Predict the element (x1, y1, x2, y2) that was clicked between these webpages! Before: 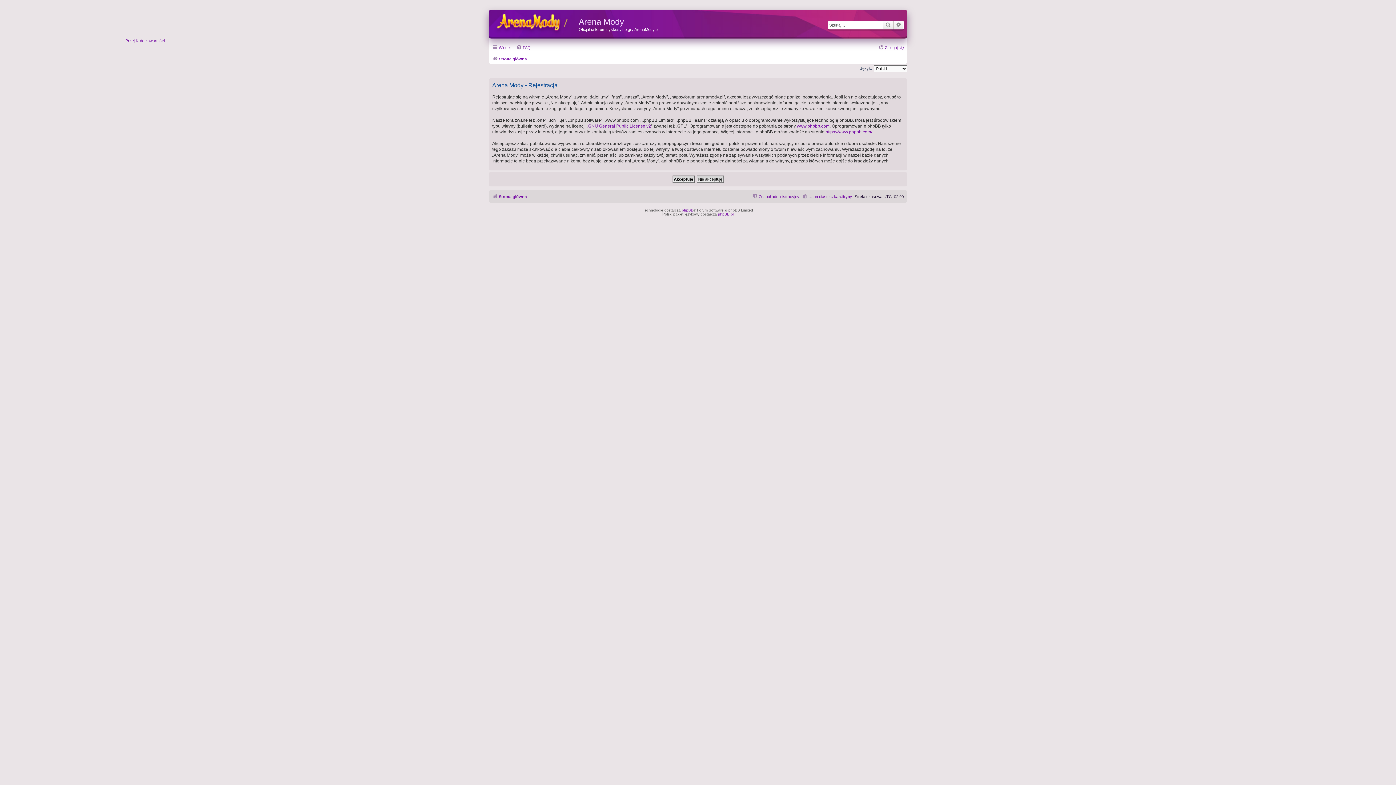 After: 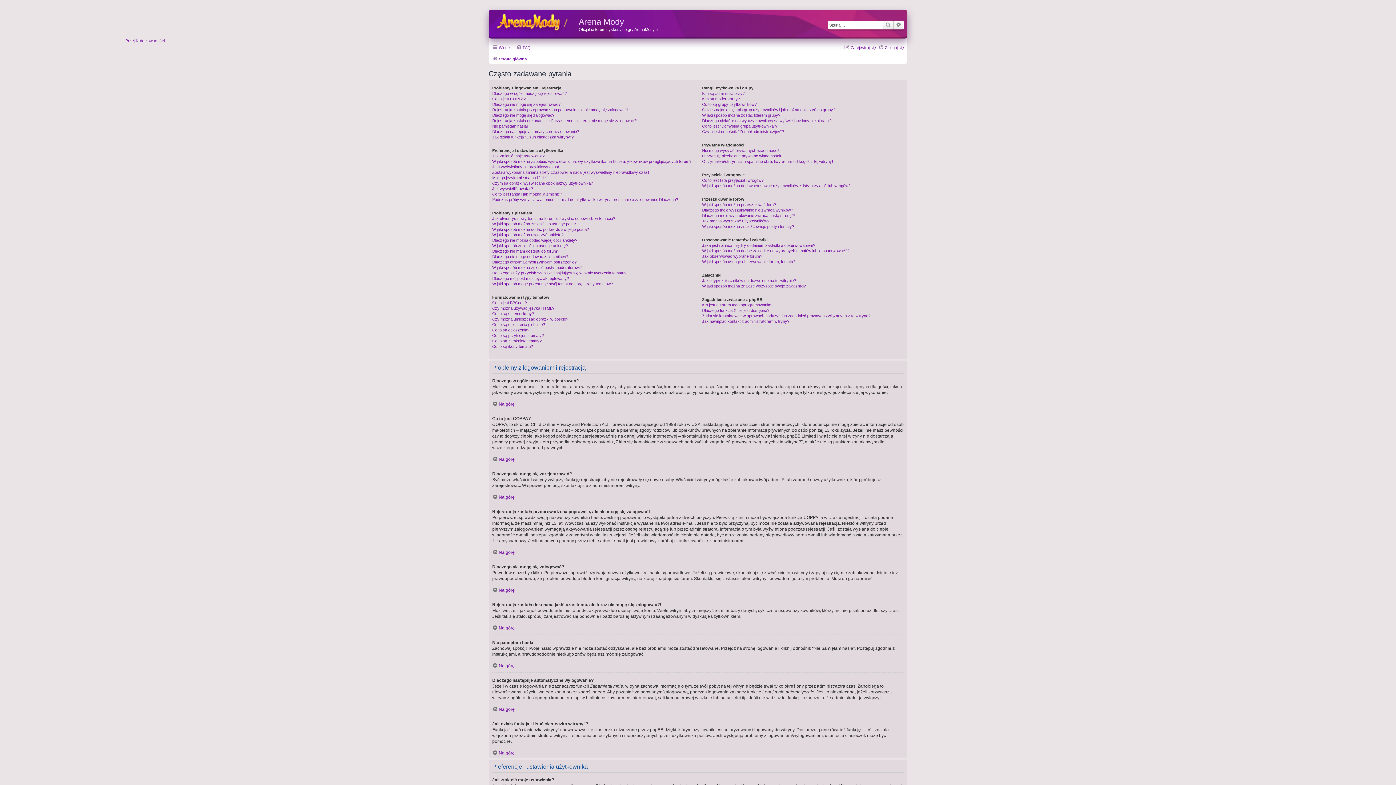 Action: label: FAQ bbox: (516, 43, 530, 52)